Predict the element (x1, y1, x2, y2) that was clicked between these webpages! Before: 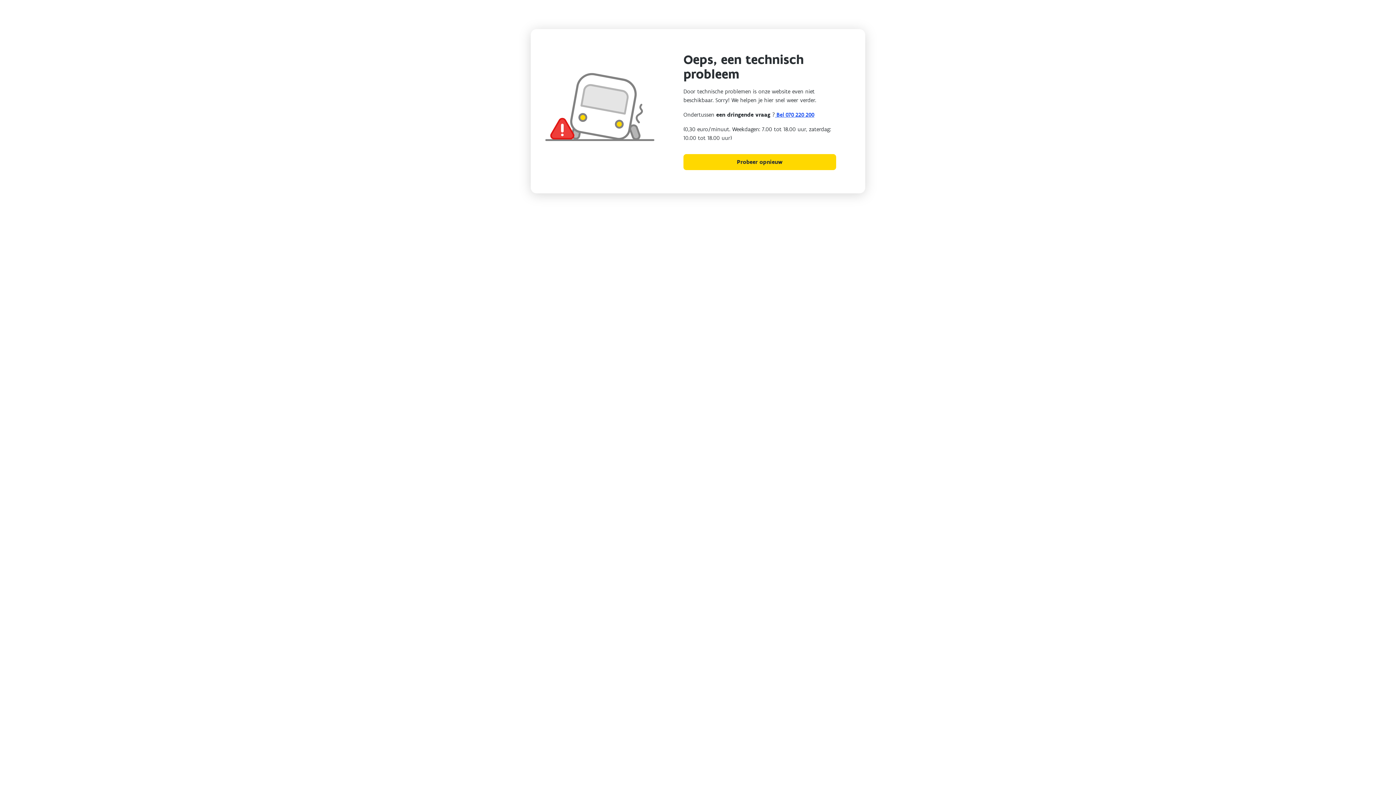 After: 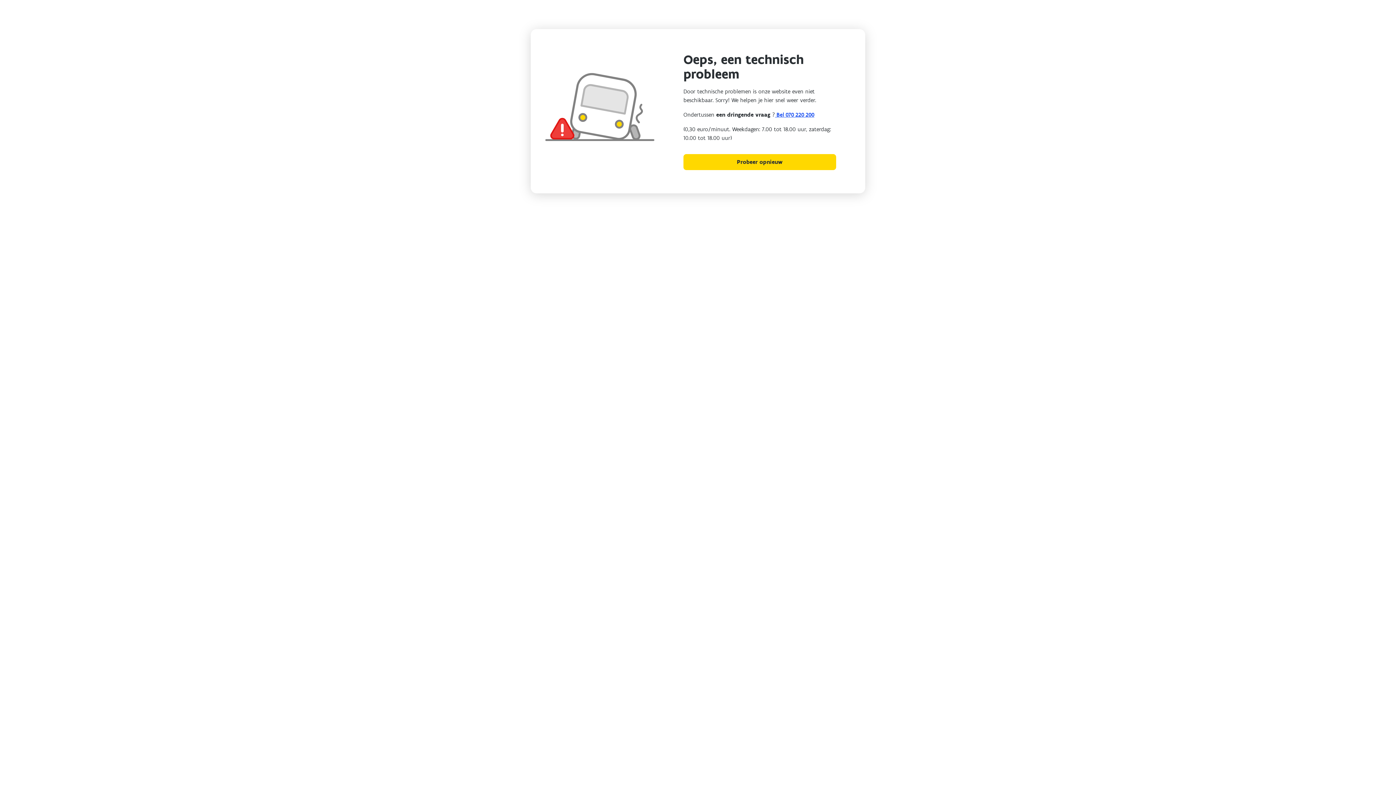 Action: bbox: (683, 154, 836, 170) label: Probeer opnieuw